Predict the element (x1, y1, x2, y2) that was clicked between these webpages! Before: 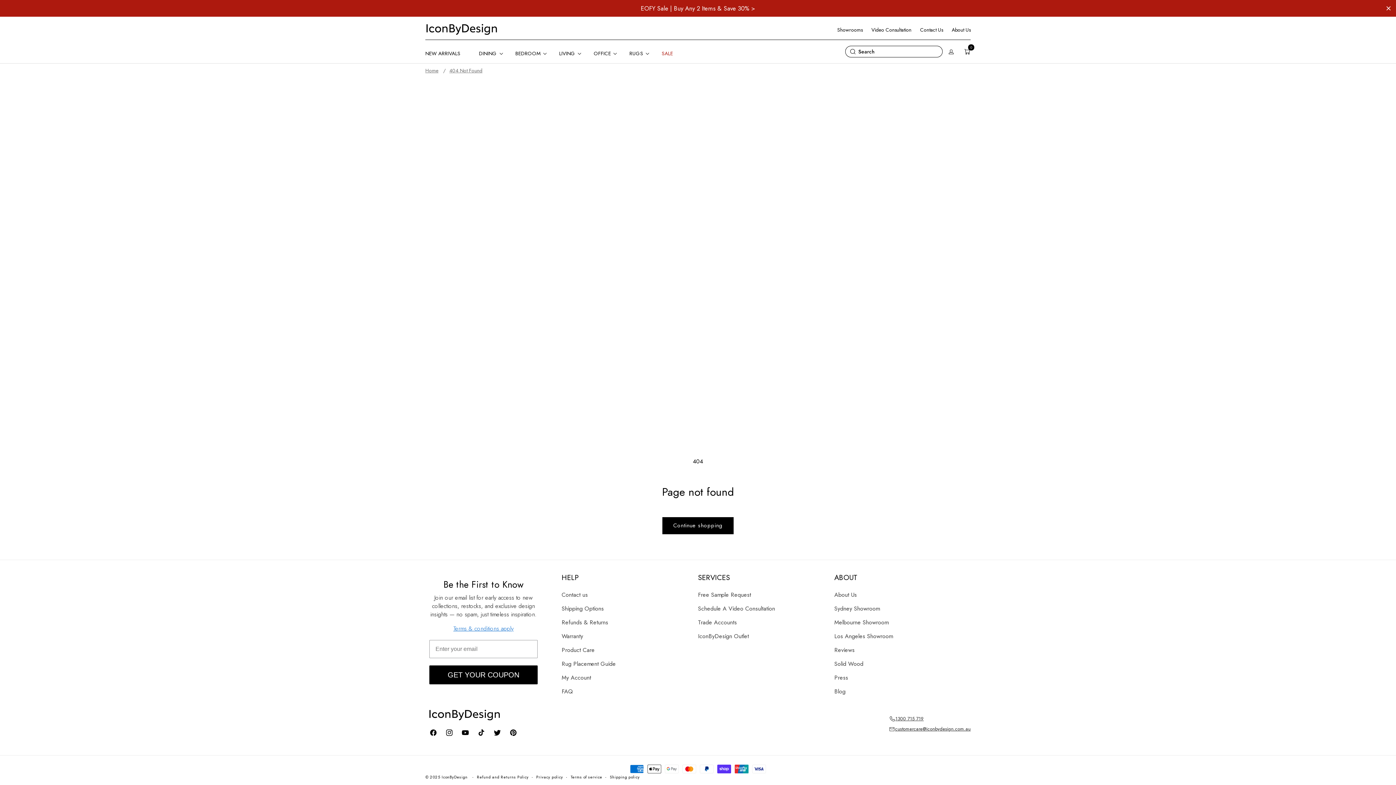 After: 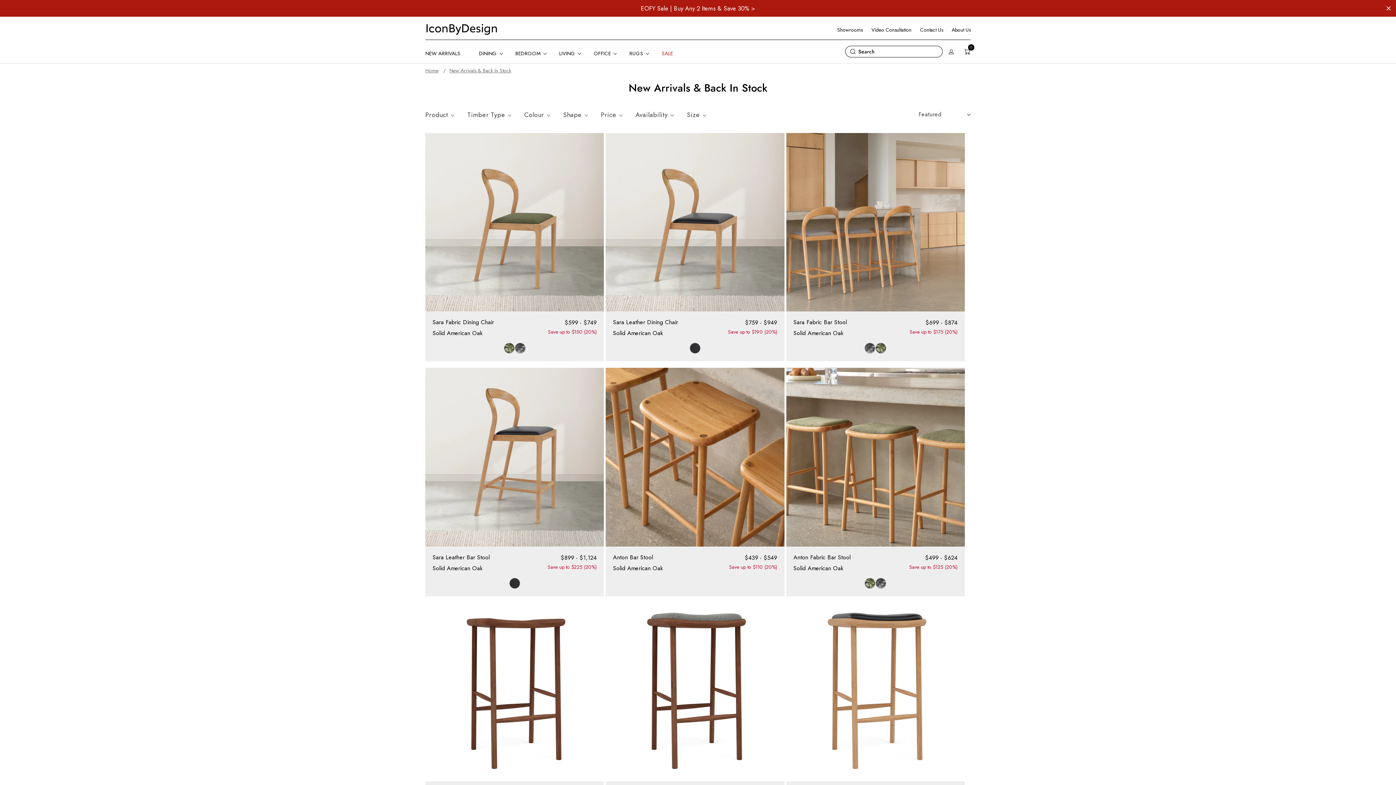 Action: bbox: (425, 45, 474, 61) label: NEW ARRIVALS